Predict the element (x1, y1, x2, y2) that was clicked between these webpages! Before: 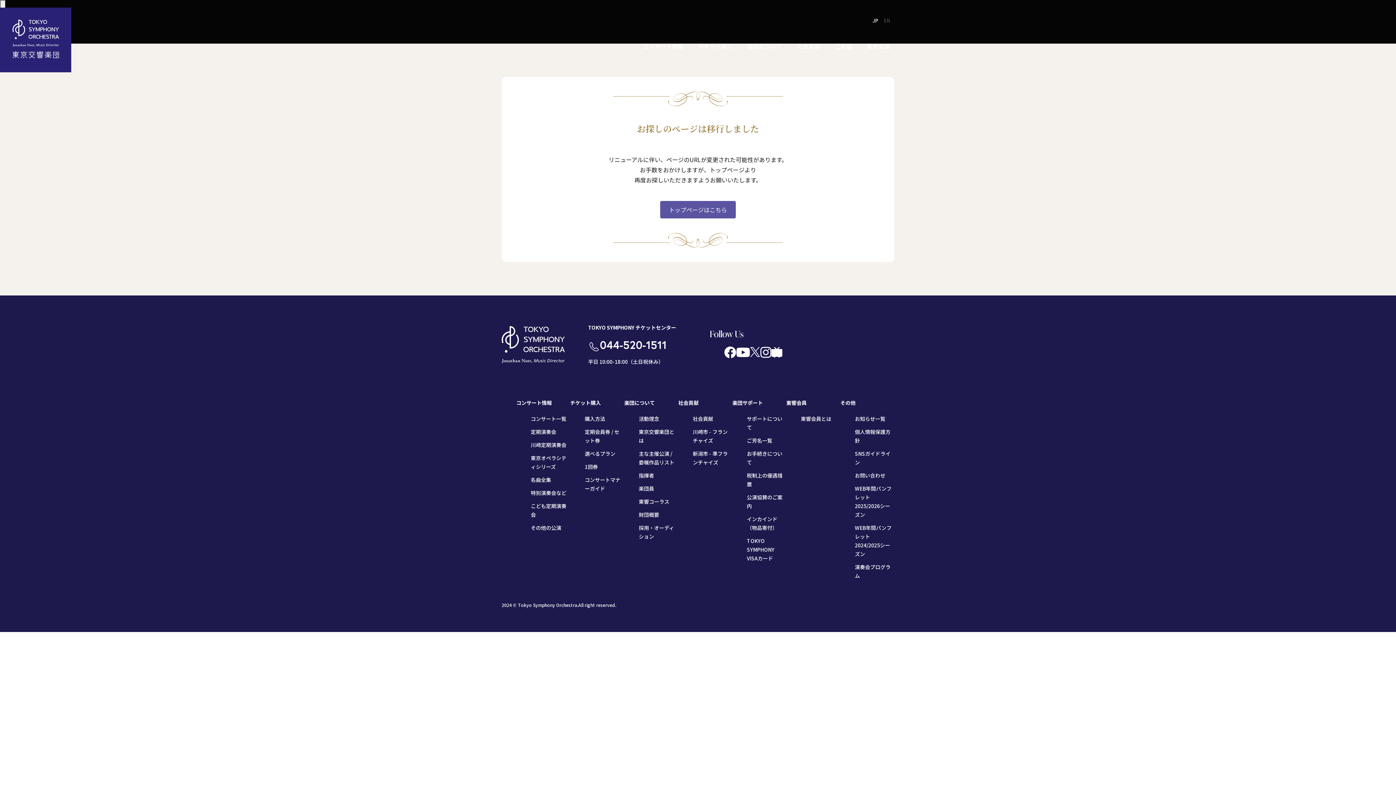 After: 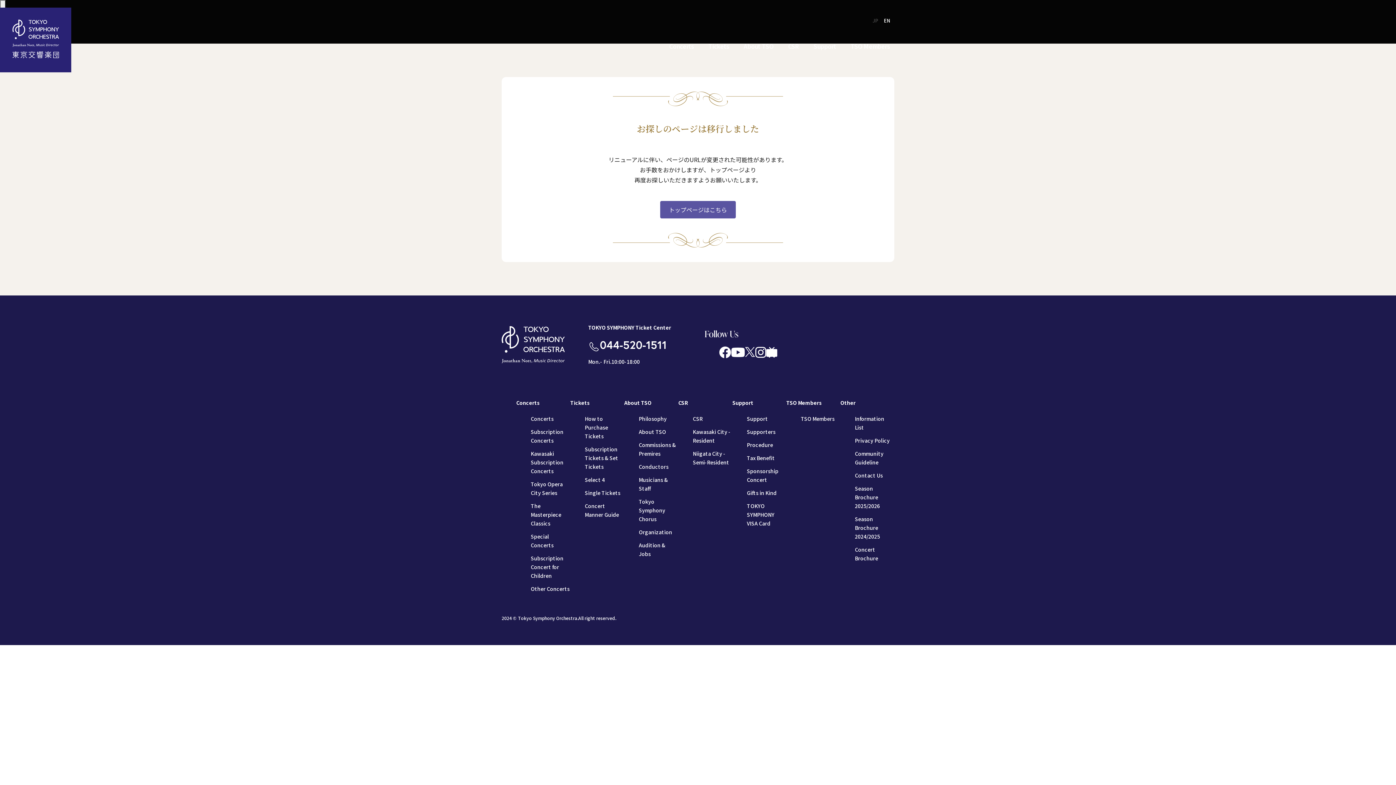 Action: label: EN bbox: (884, 17, 890, 24)